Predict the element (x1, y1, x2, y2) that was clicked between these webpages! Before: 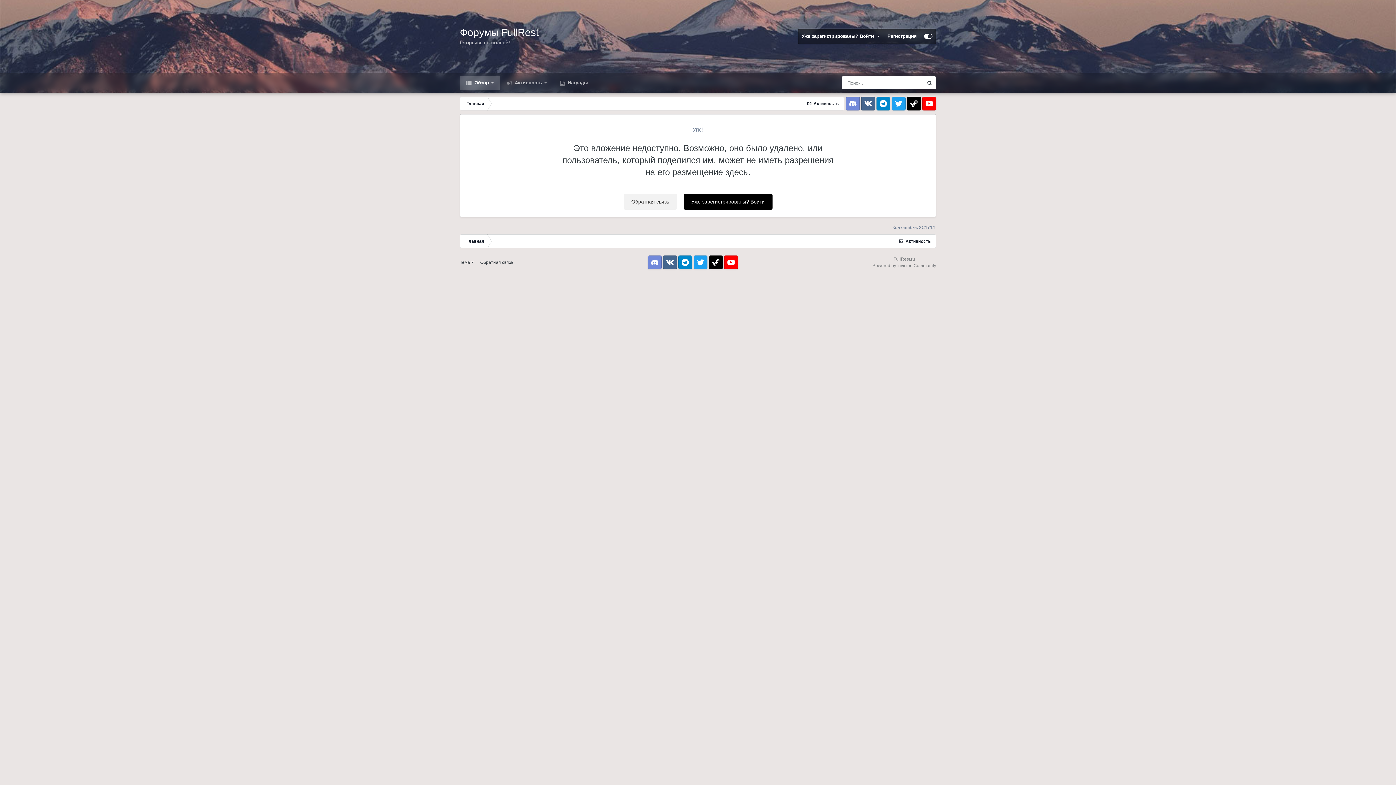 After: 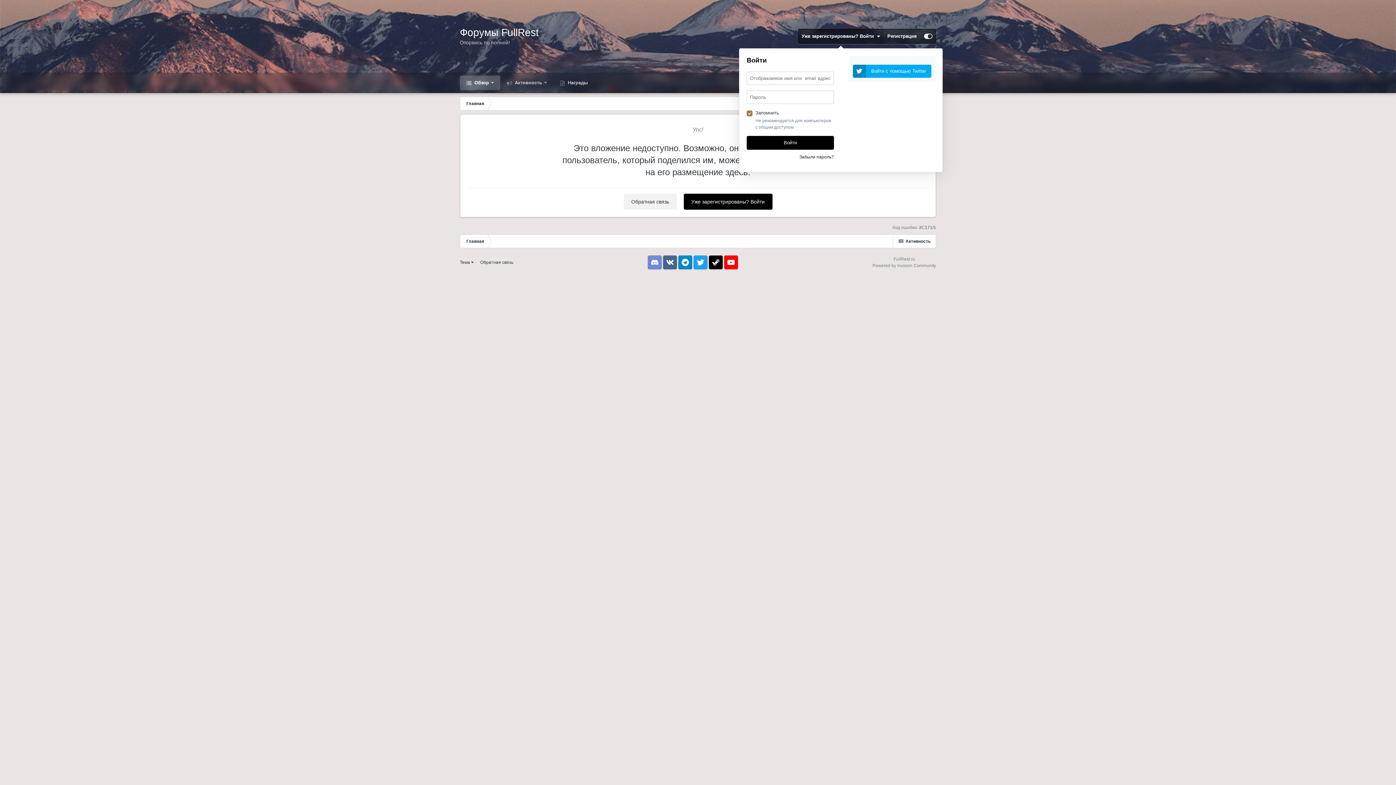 Action: label: Уже зарегистрированы? Войти   bbox: (798, 28, 884, 44)